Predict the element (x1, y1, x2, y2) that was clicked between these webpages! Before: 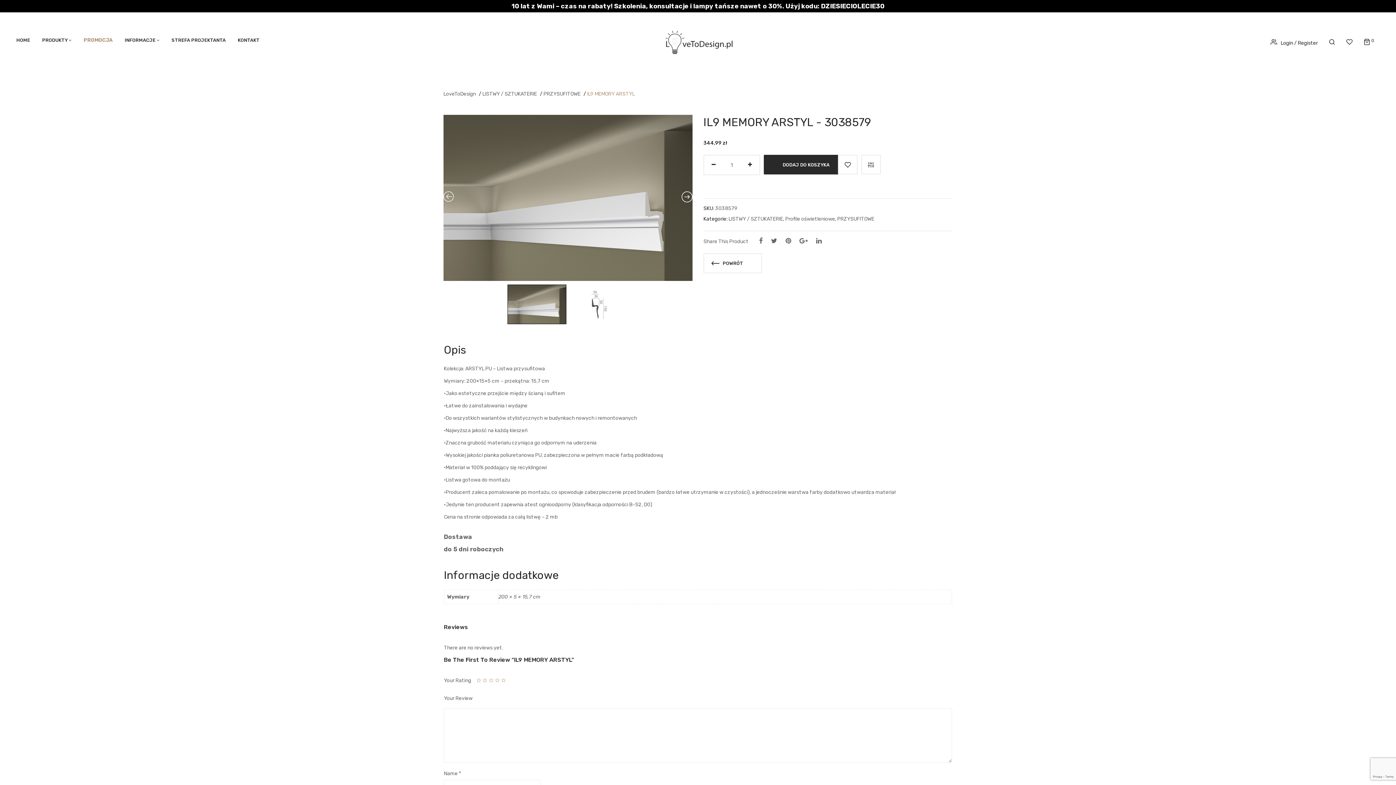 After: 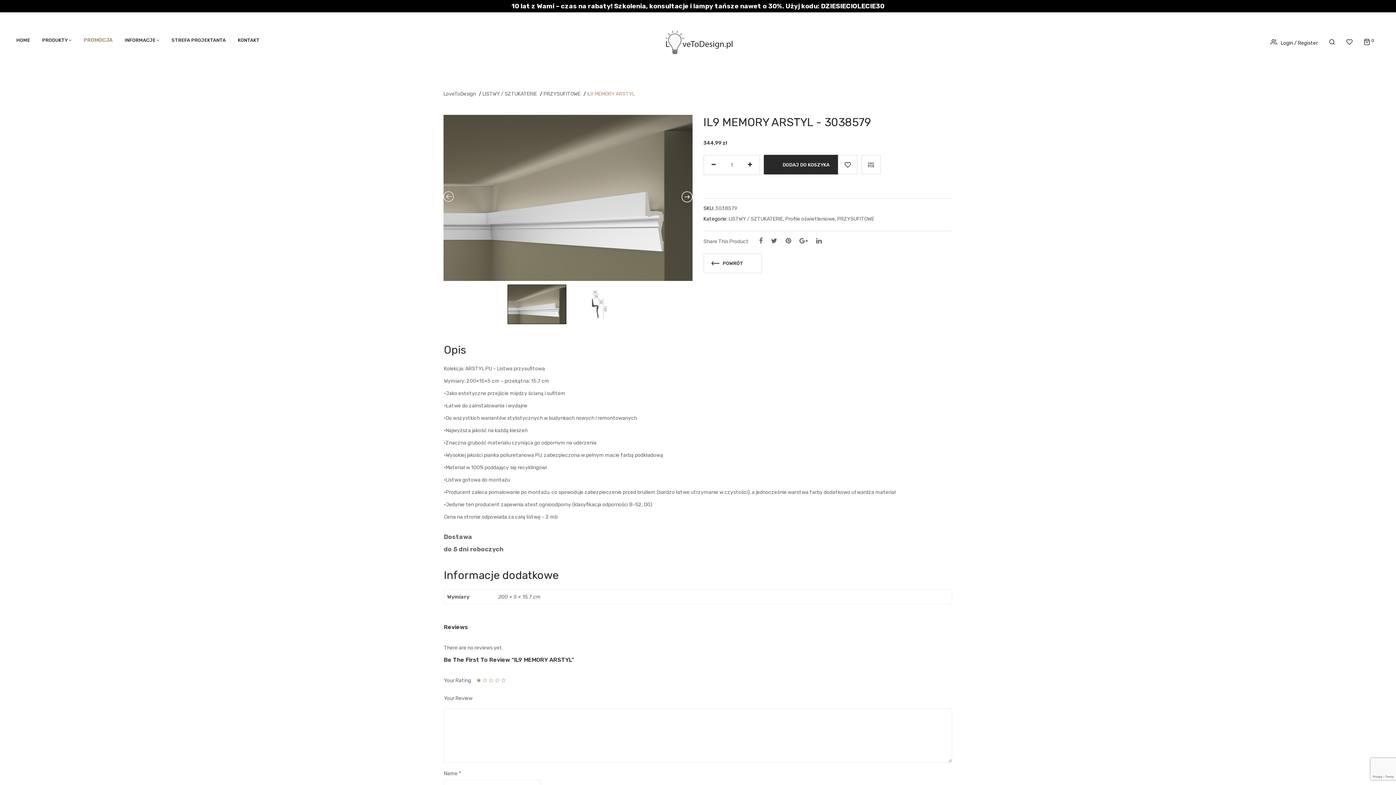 Action: label: 1 bbox: (476, 678, 481, 683)